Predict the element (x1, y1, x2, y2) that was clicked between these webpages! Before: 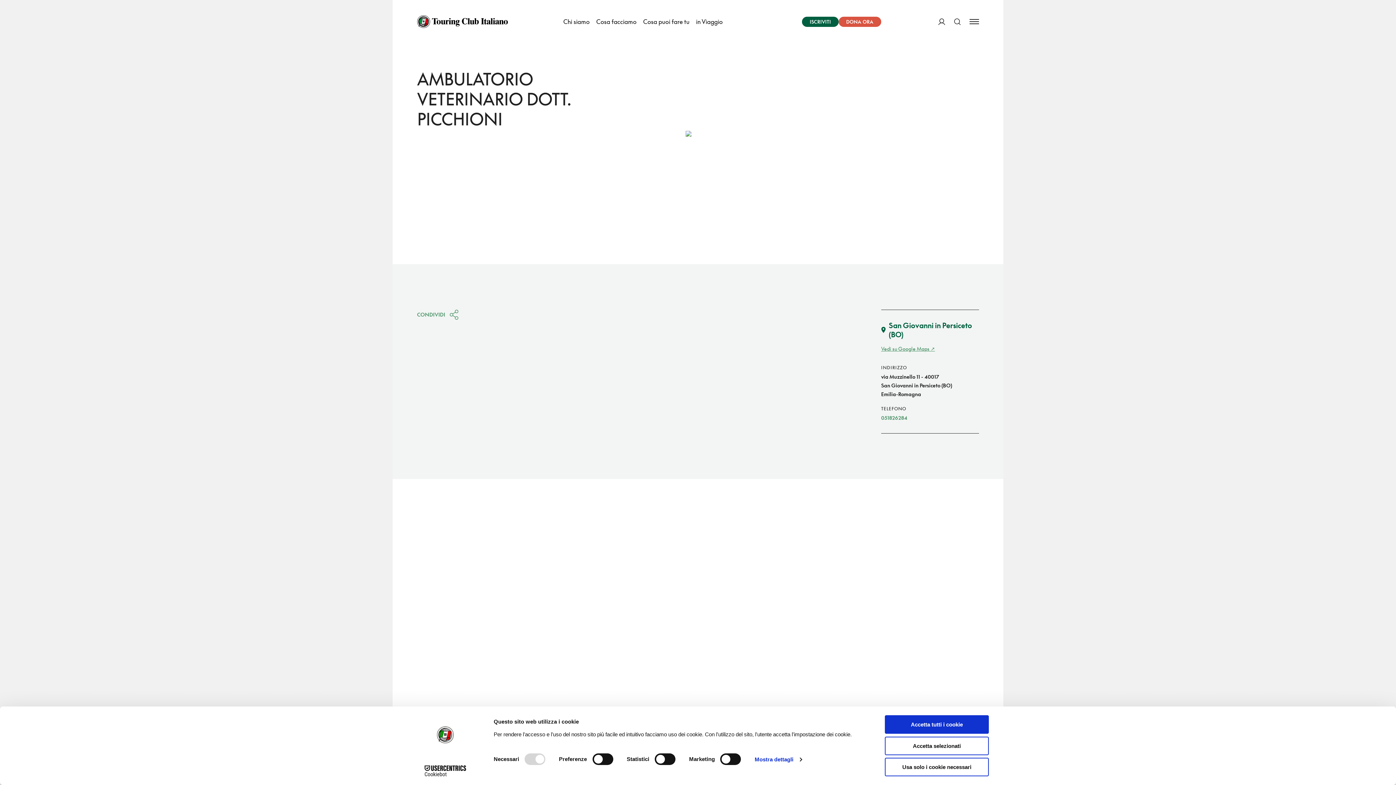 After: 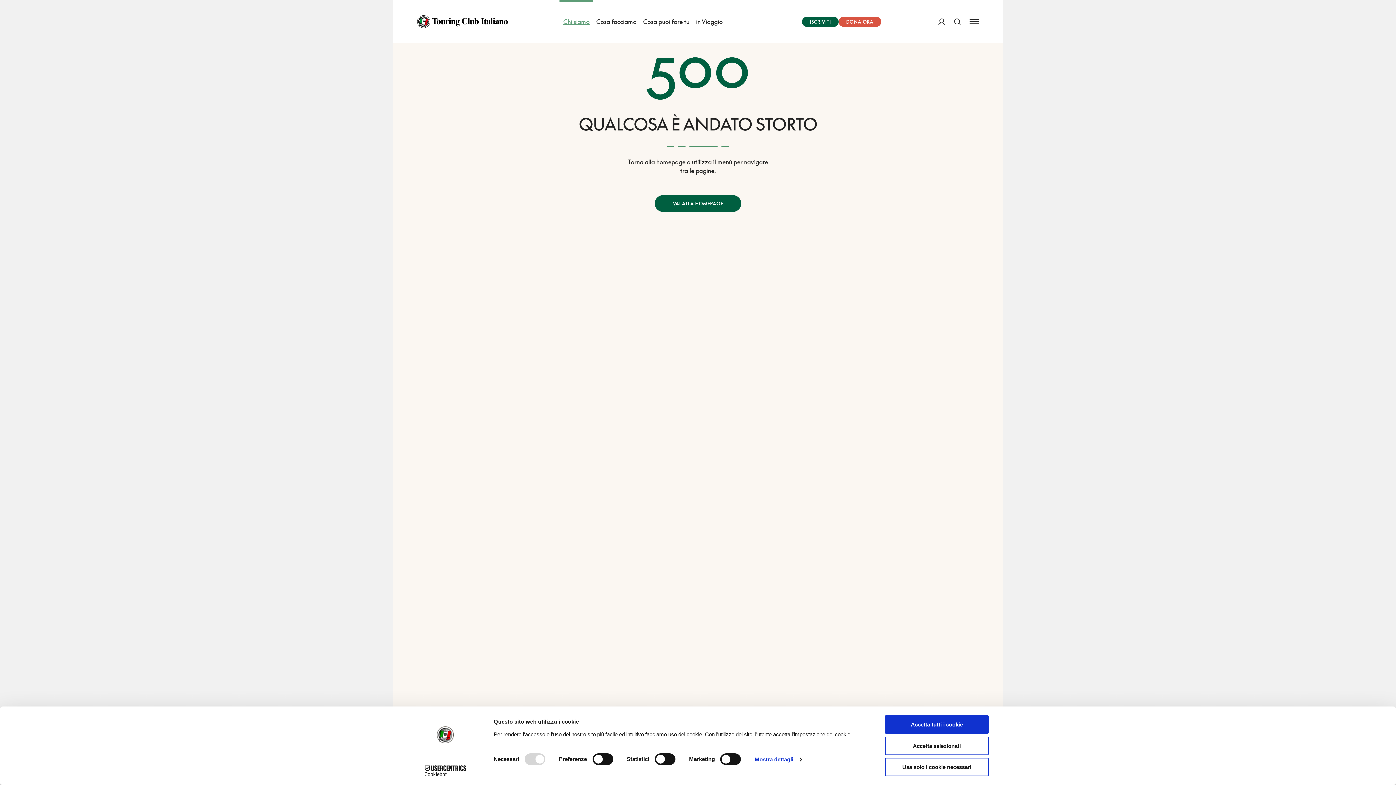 Action: bbox: (559, 0, 593, 43) label: Chi siamo